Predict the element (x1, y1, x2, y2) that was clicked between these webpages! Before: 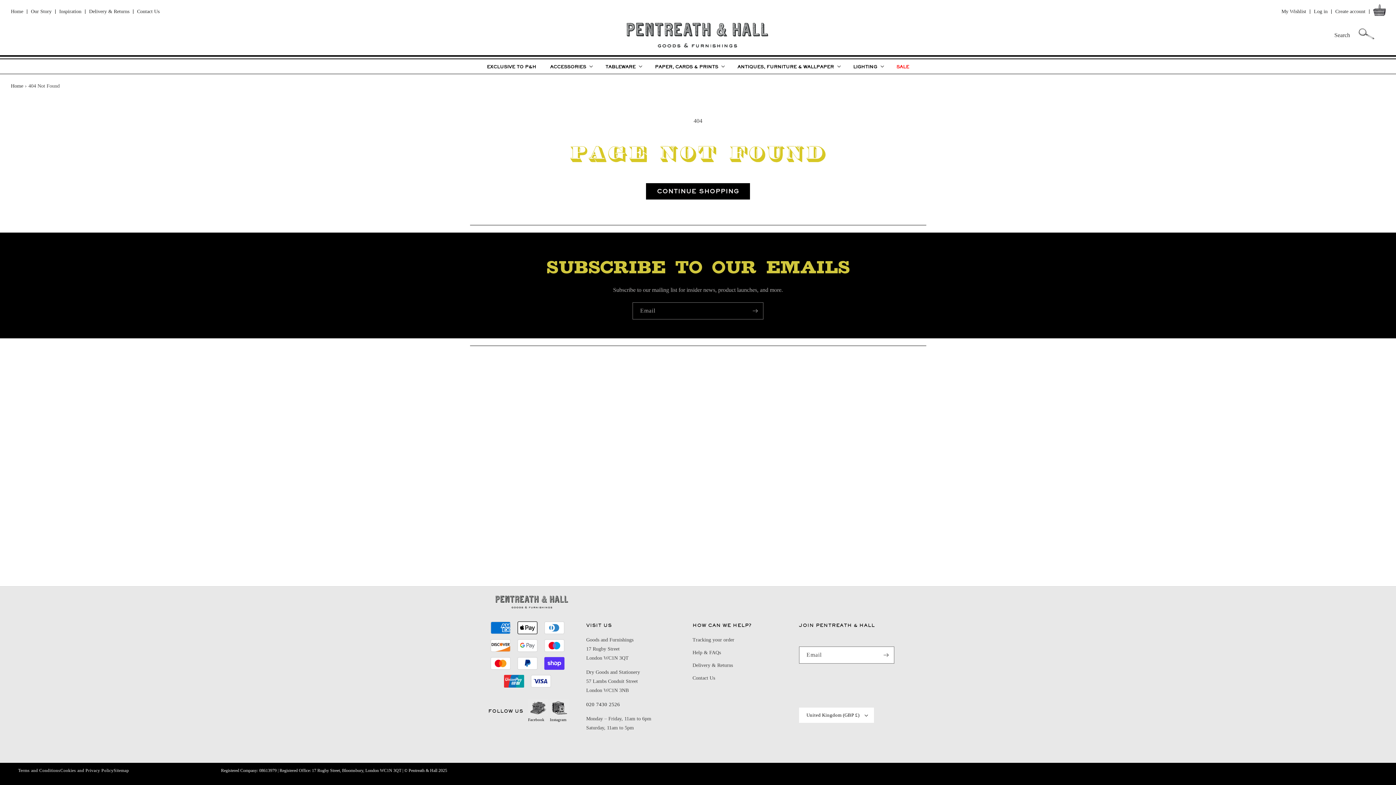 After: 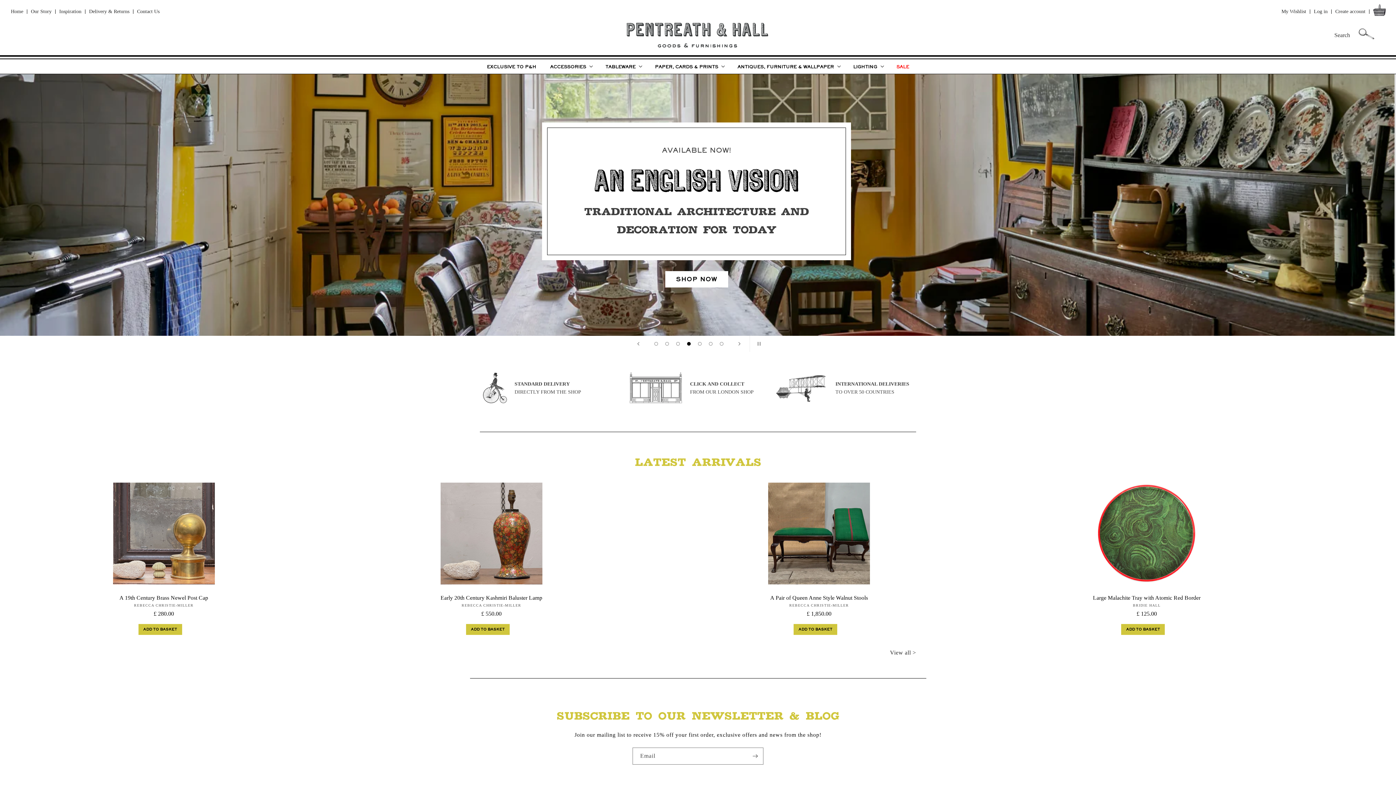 Action: bbox: (408, 768, 437, 773) label: Pentreath & Hall